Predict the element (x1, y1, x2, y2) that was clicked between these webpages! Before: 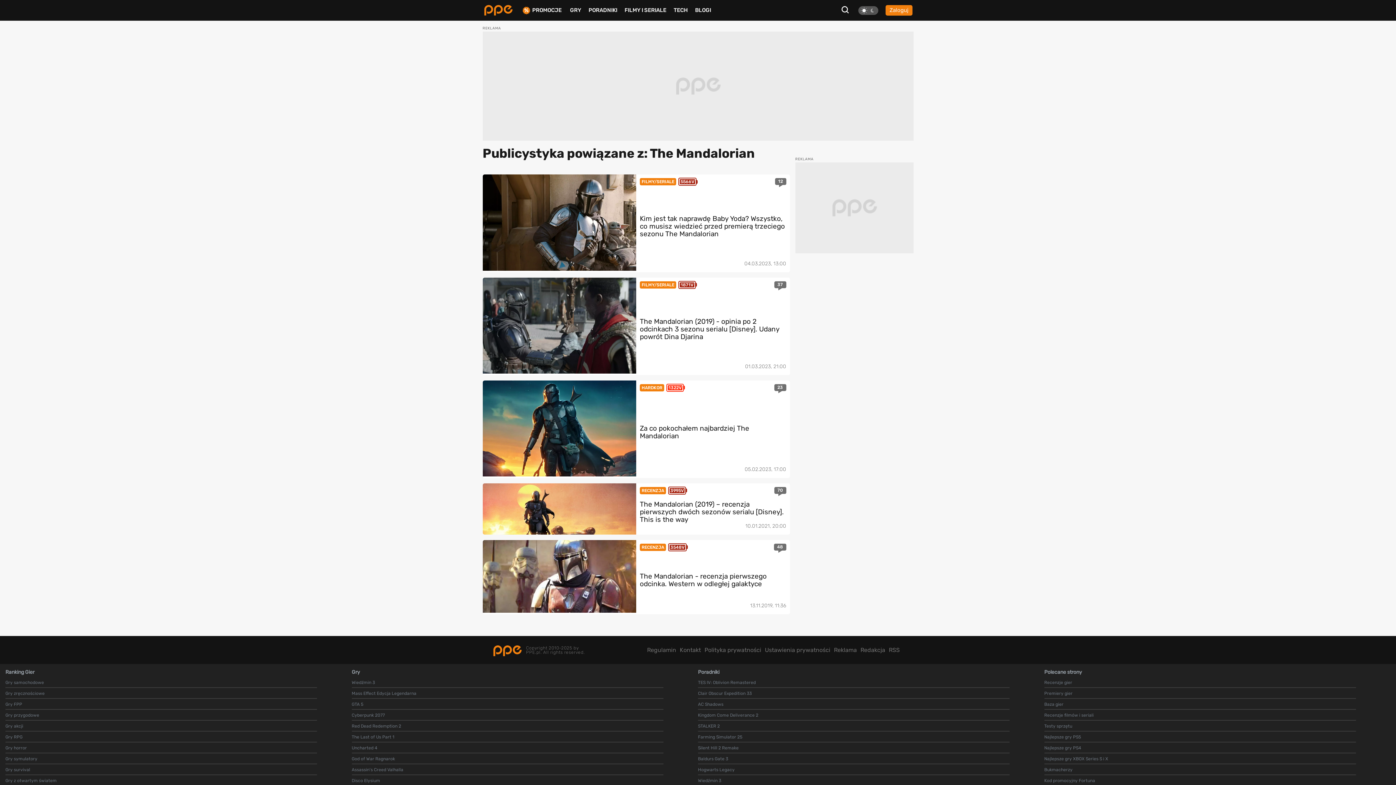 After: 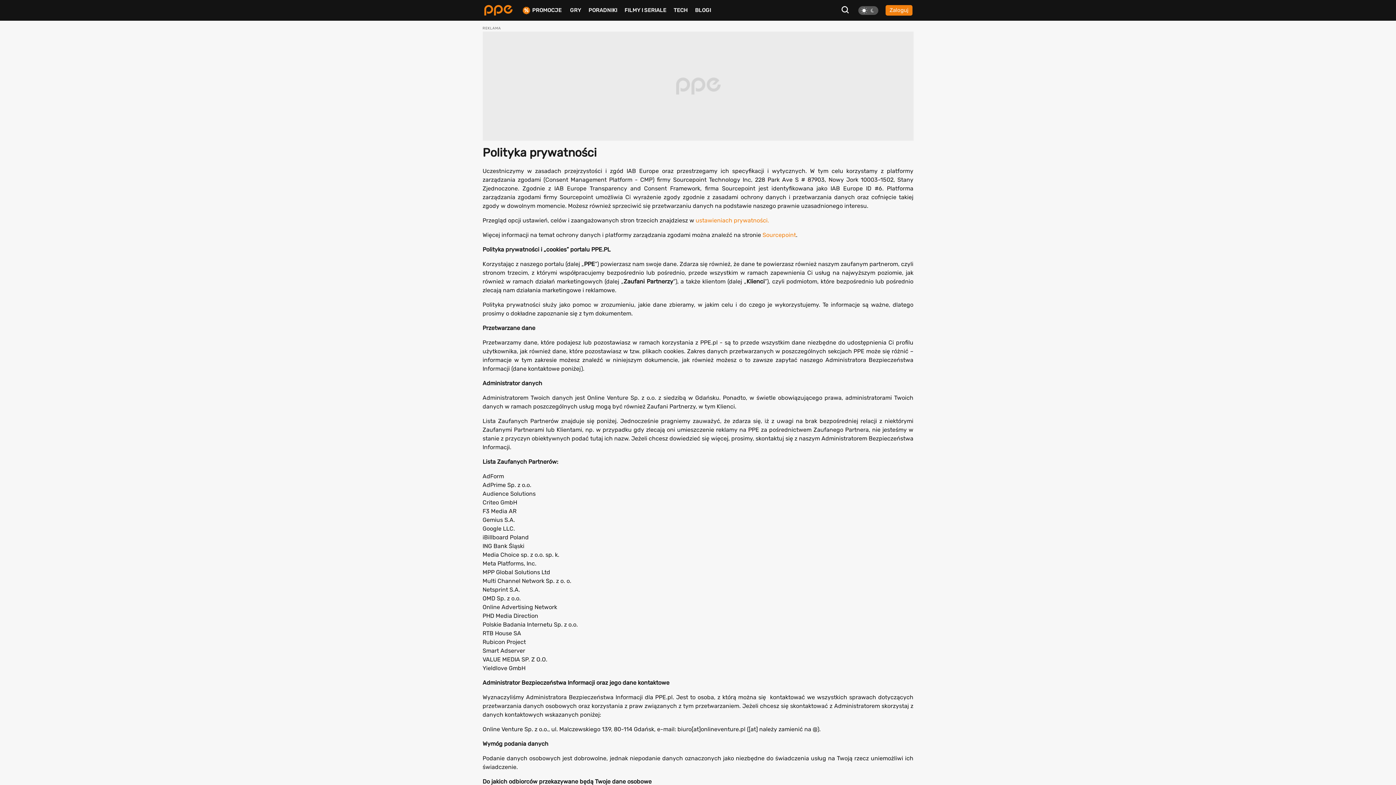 Action: bbox: (704, 646, 761, 653) label: Polityka prywatności